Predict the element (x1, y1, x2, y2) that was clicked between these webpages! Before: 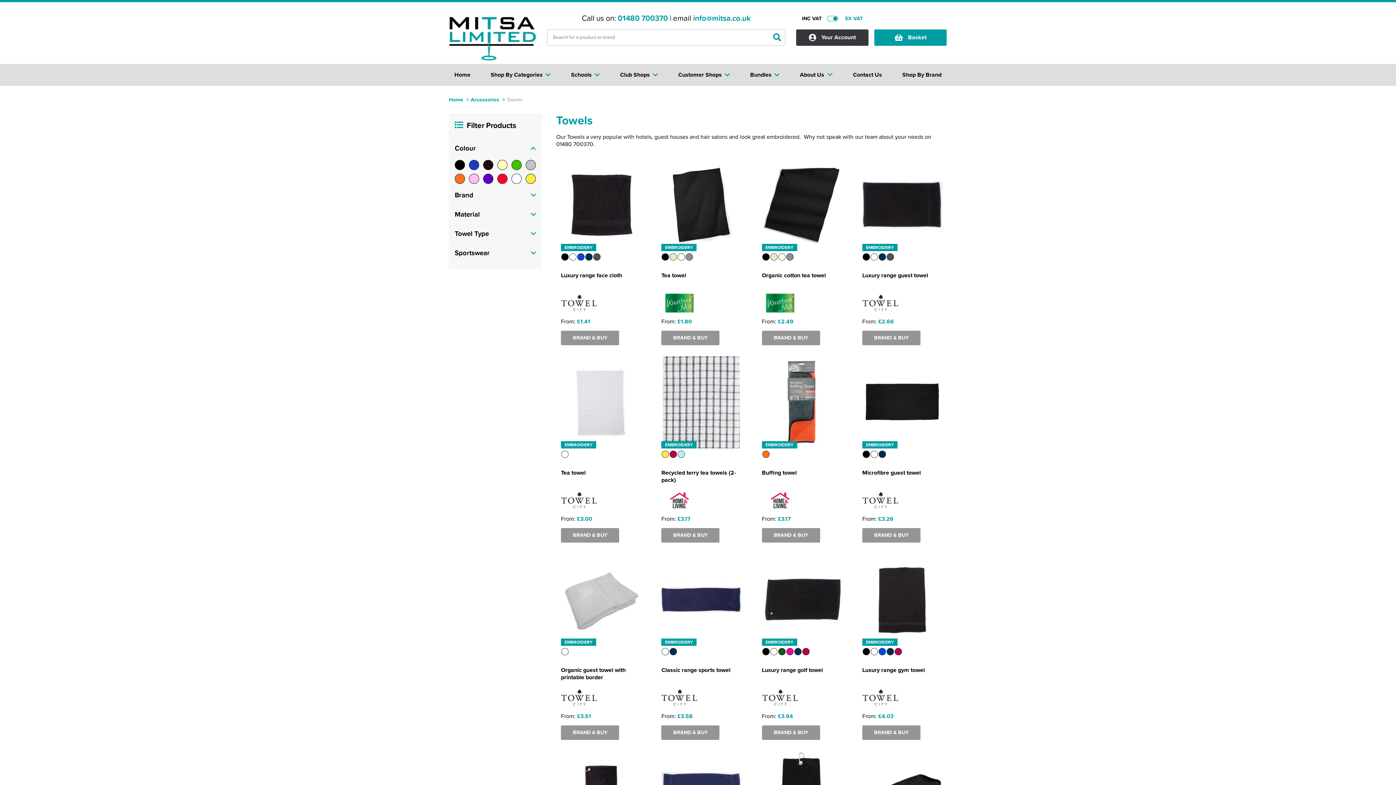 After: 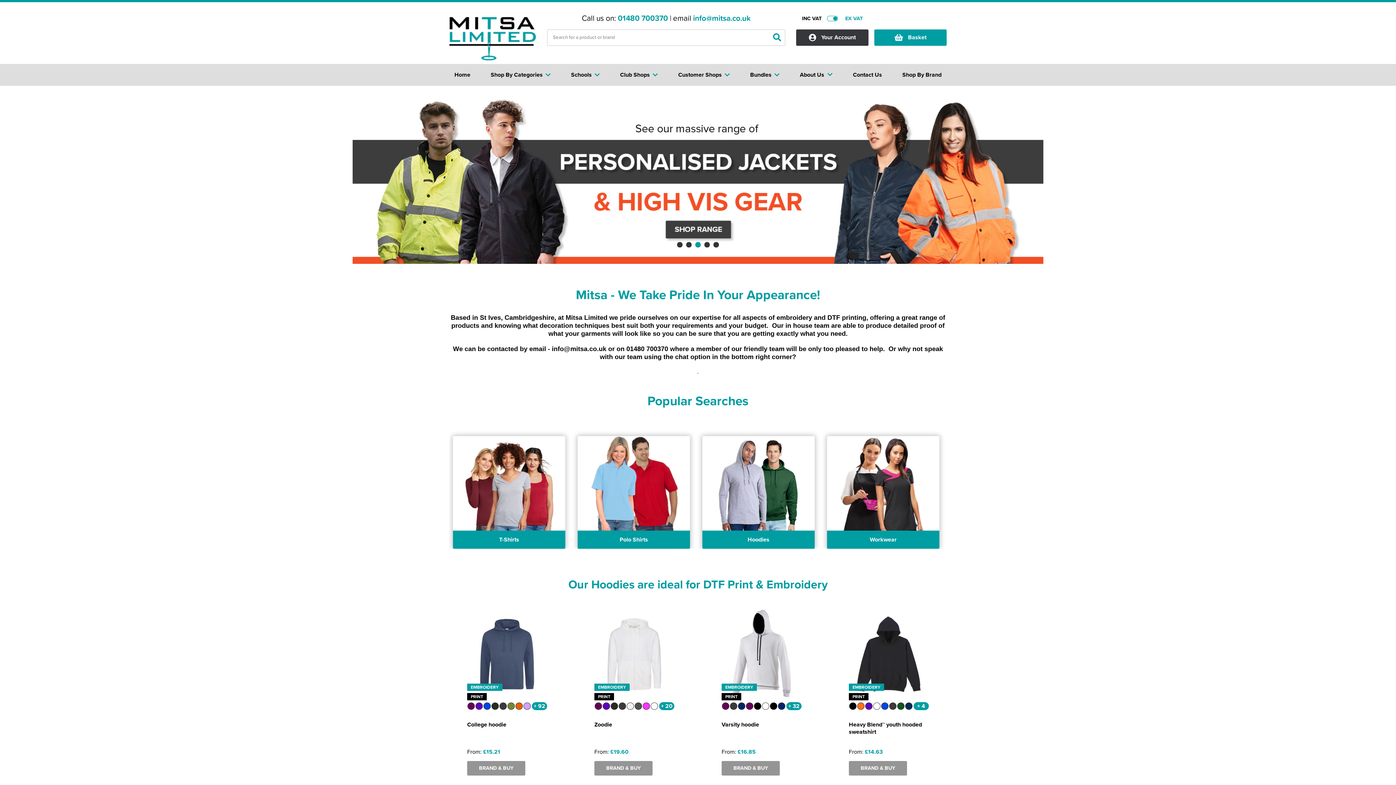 Action: bbox: (449, 16, 536, 61)